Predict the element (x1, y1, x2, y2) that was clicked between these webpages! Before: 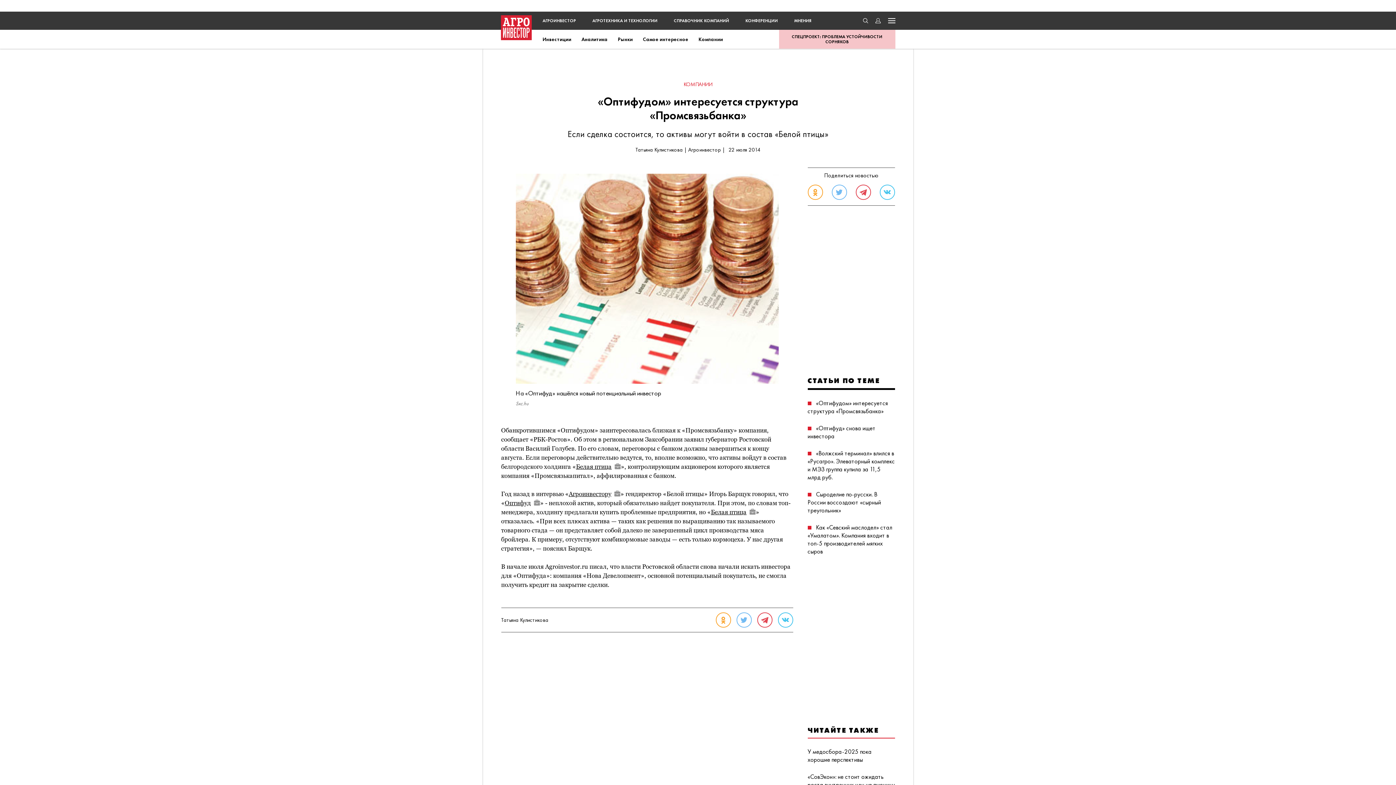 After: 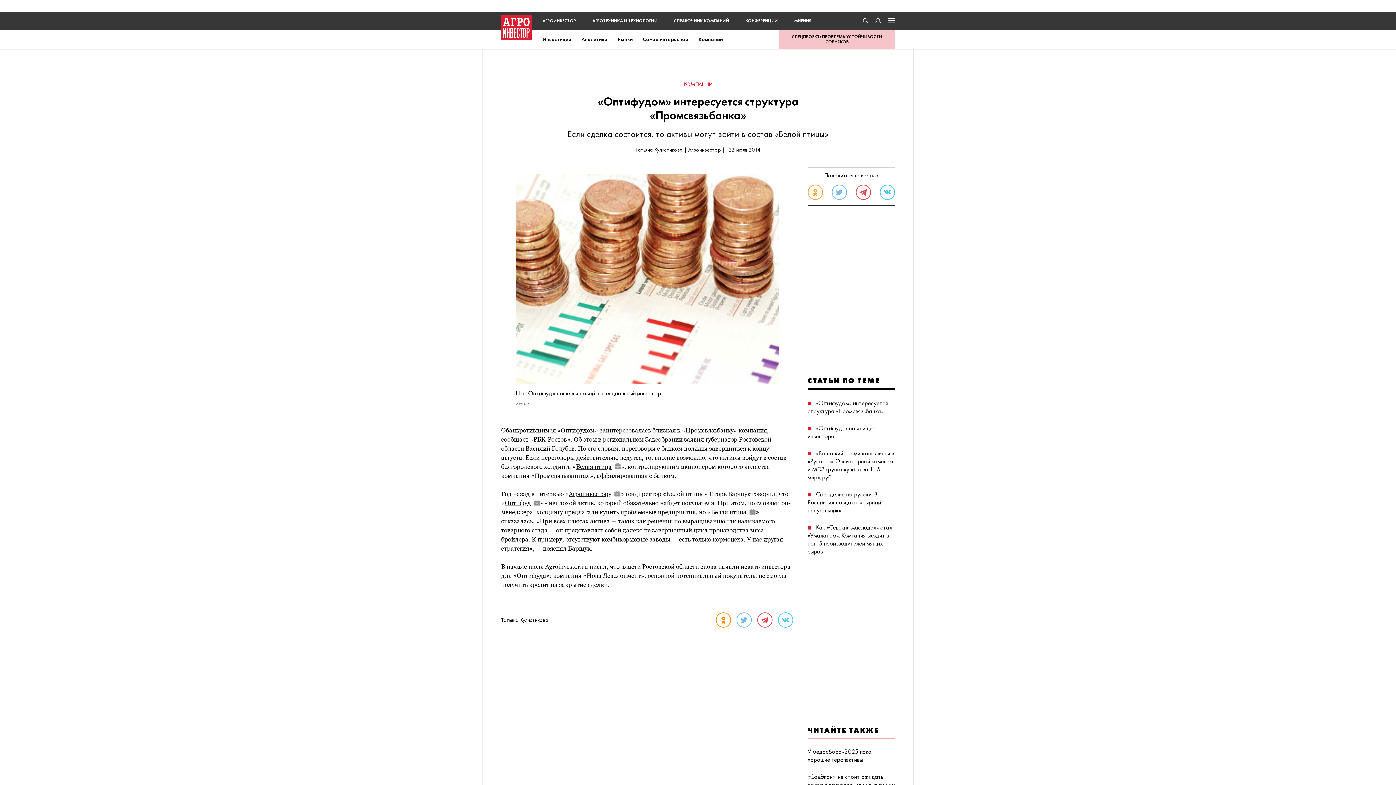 Action: bbox: (715, 612, 731, 628)